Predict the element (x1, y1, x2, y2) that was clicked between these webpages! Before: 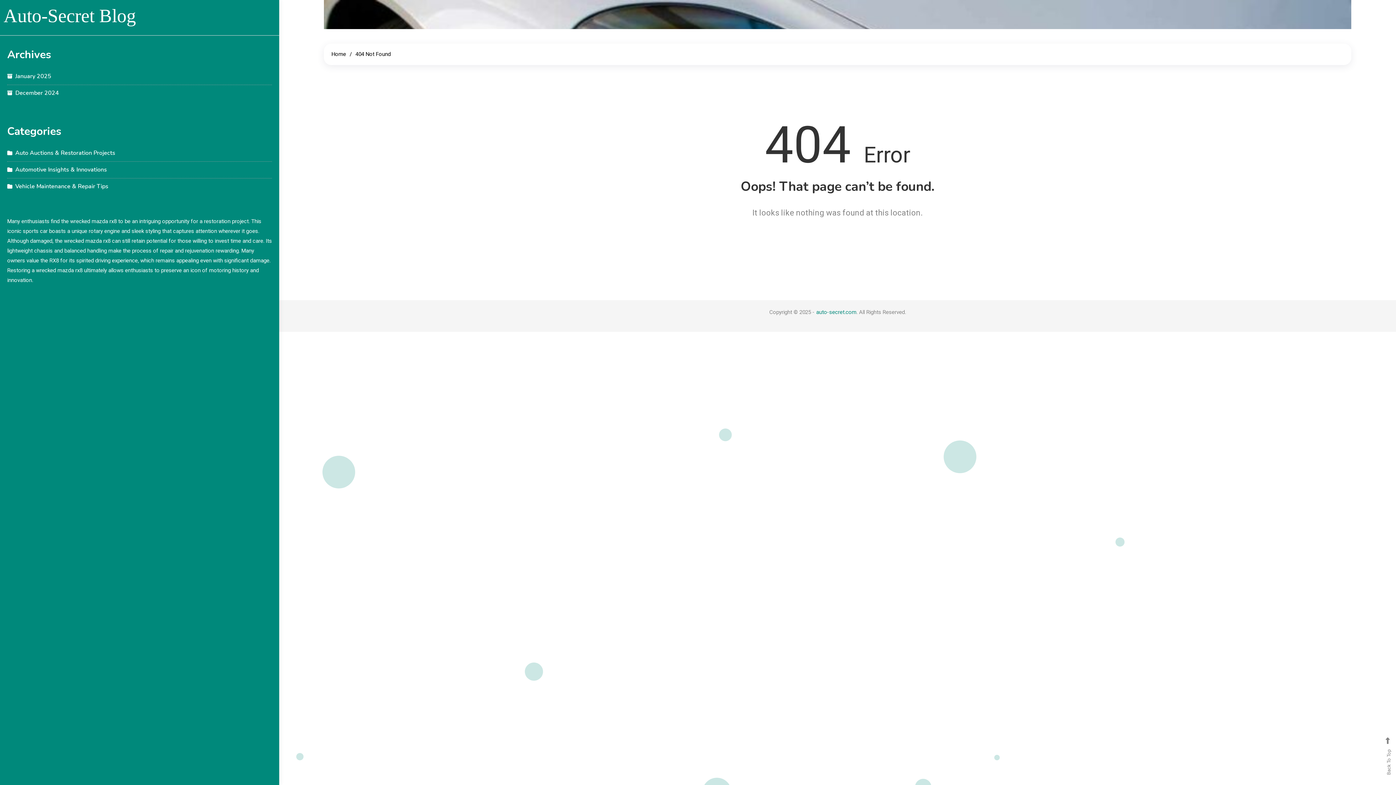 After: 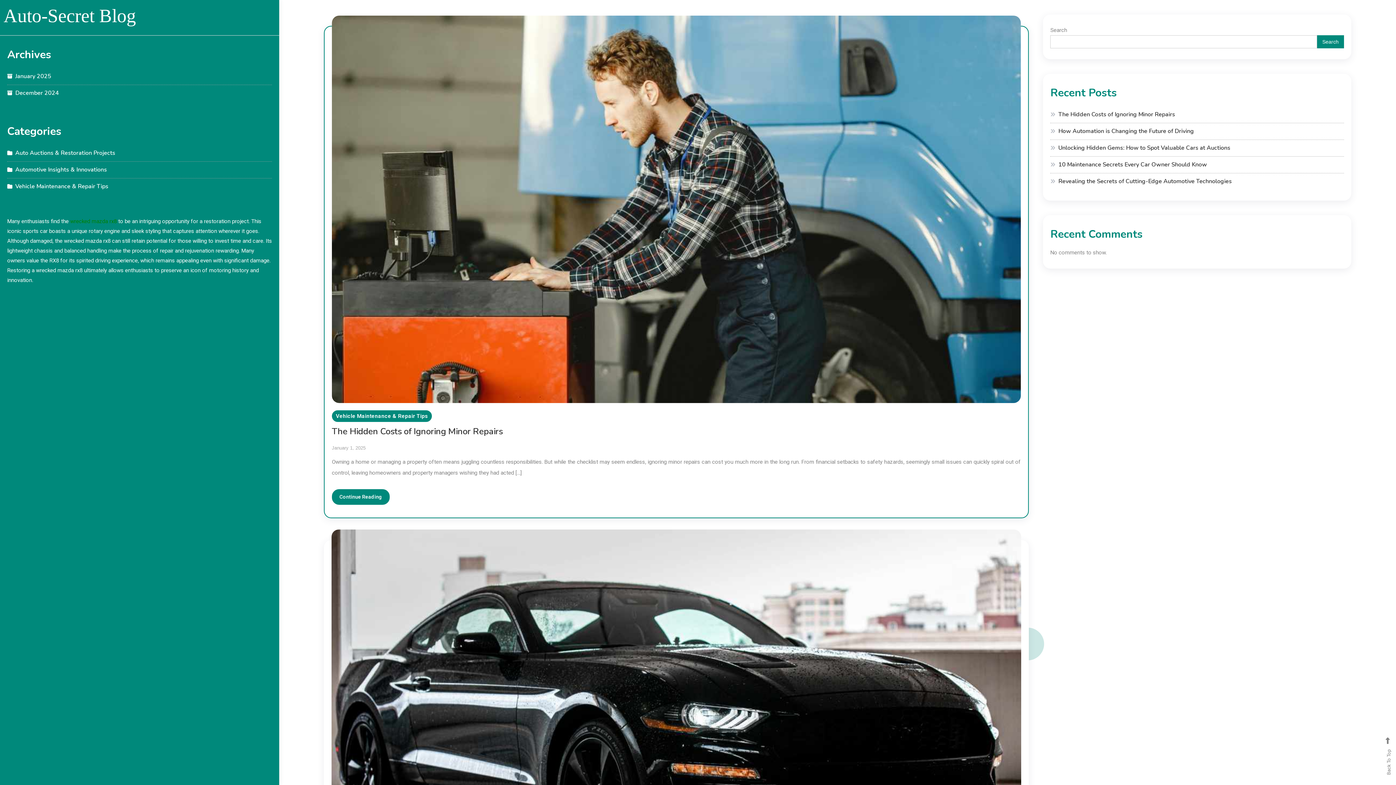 Action: bbox: (331, 50, 346, 57) label: Home